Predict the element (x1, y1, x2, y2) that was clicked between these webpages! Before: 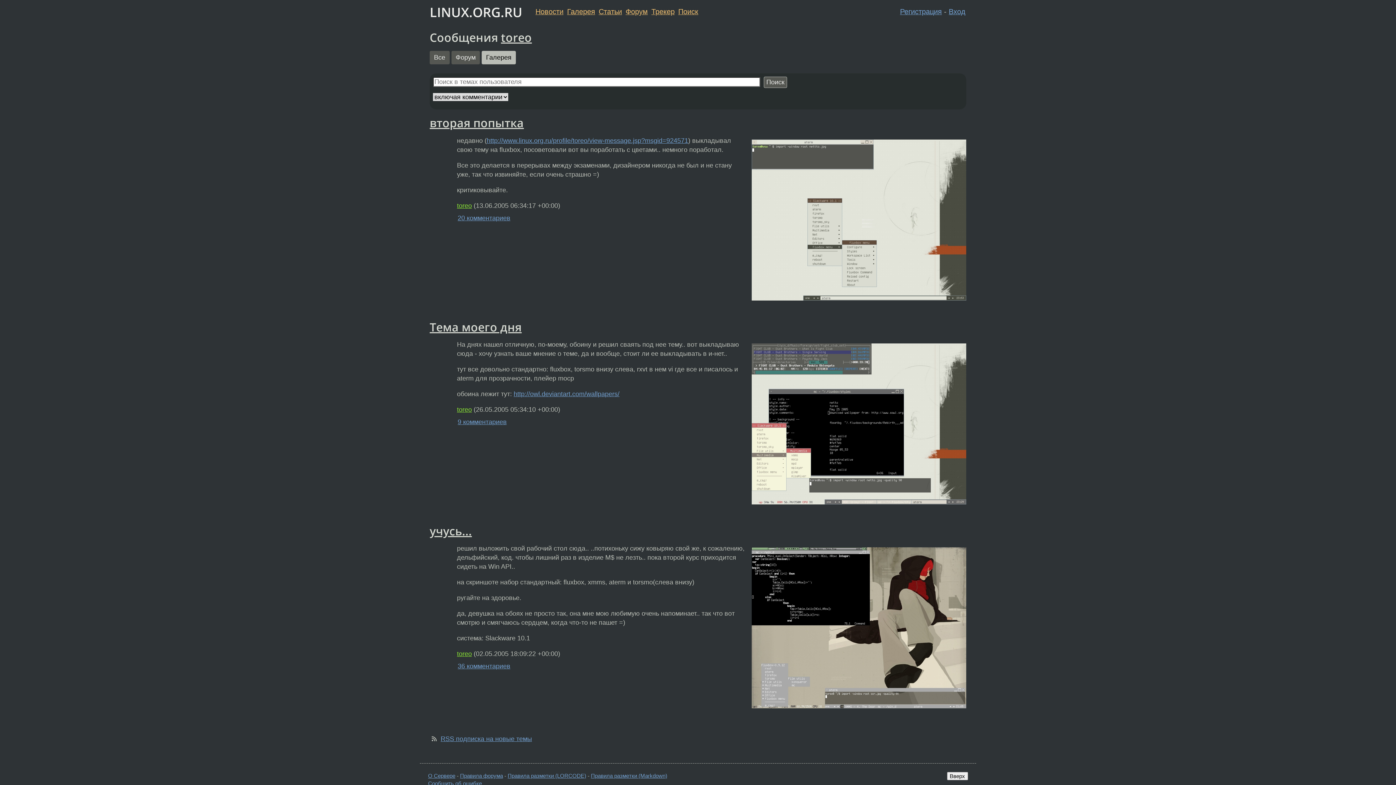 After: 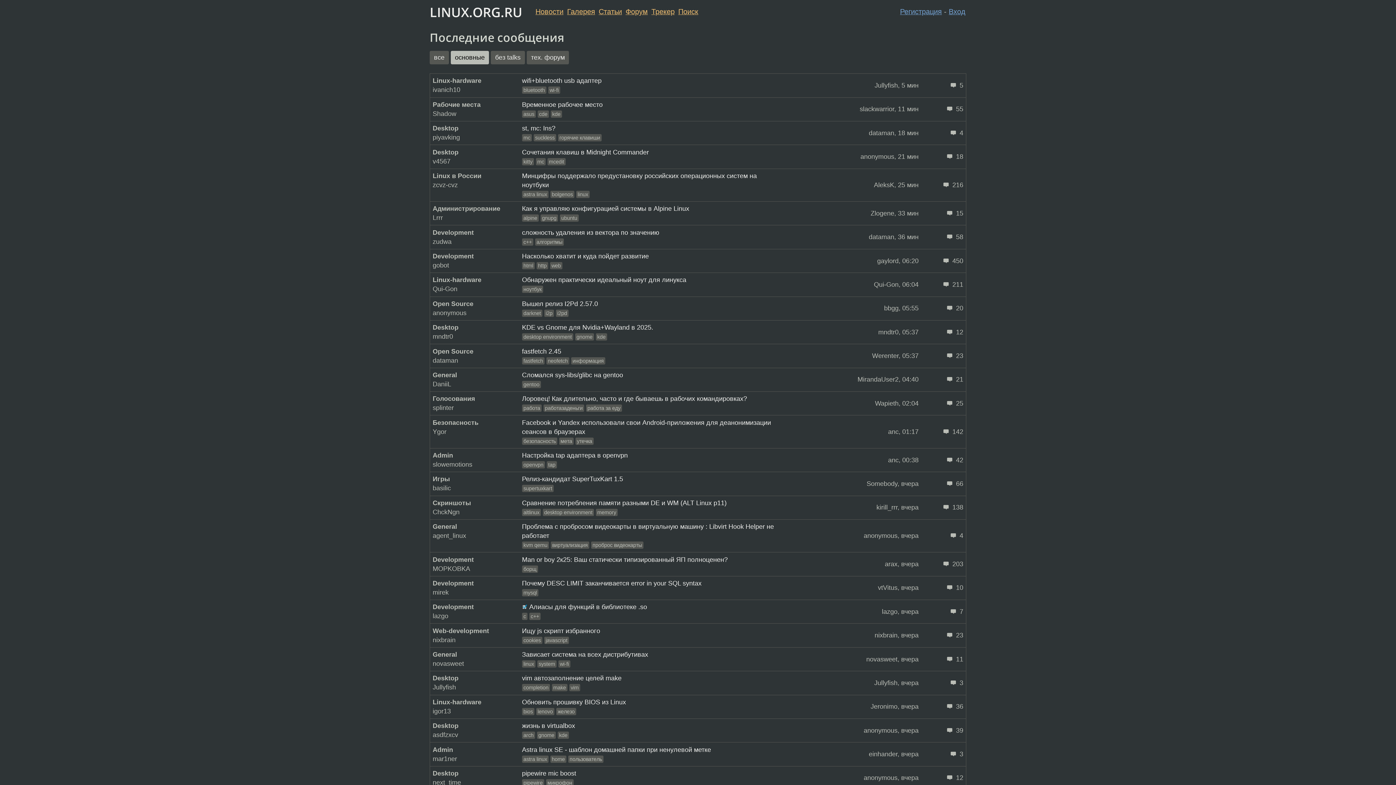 Action: bbox: (651, 7, 674, 15) label: Трекер